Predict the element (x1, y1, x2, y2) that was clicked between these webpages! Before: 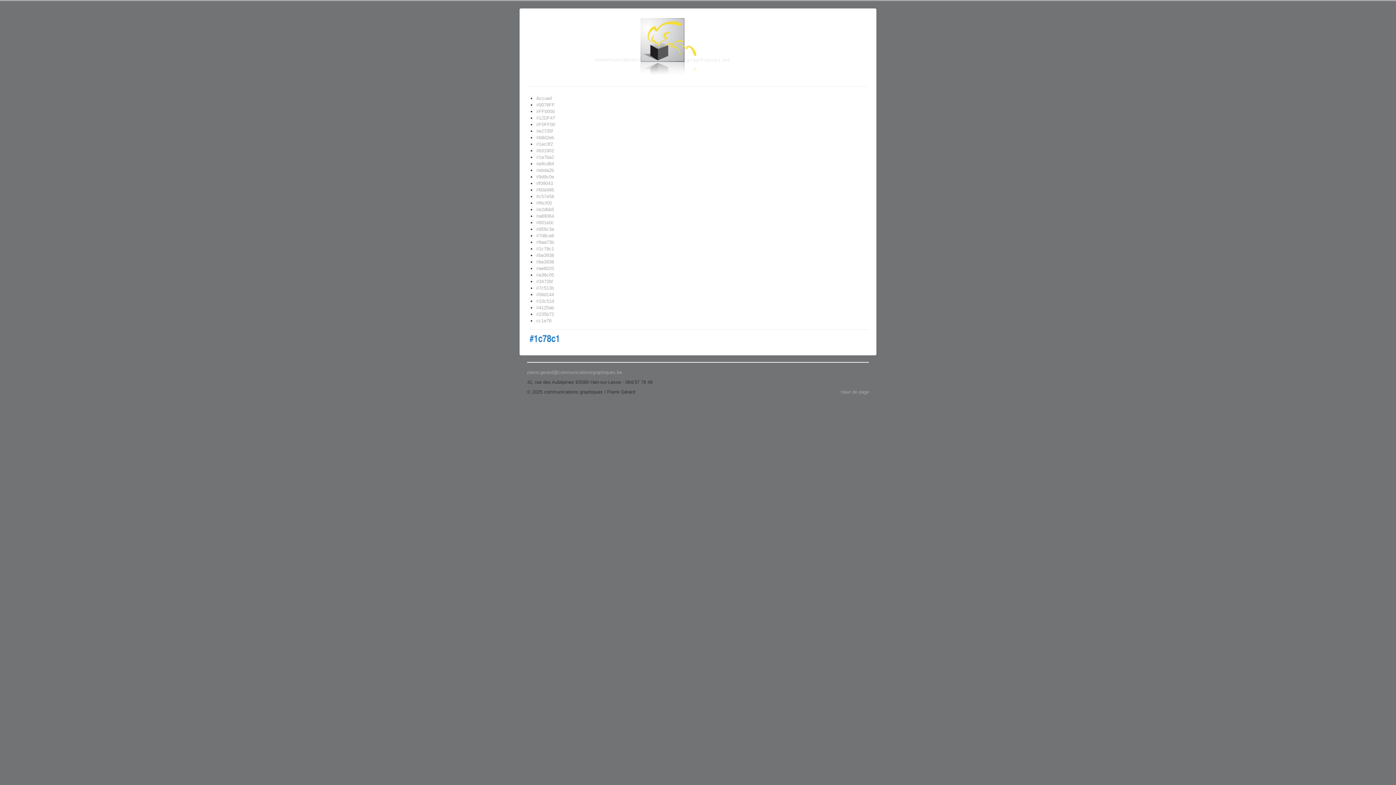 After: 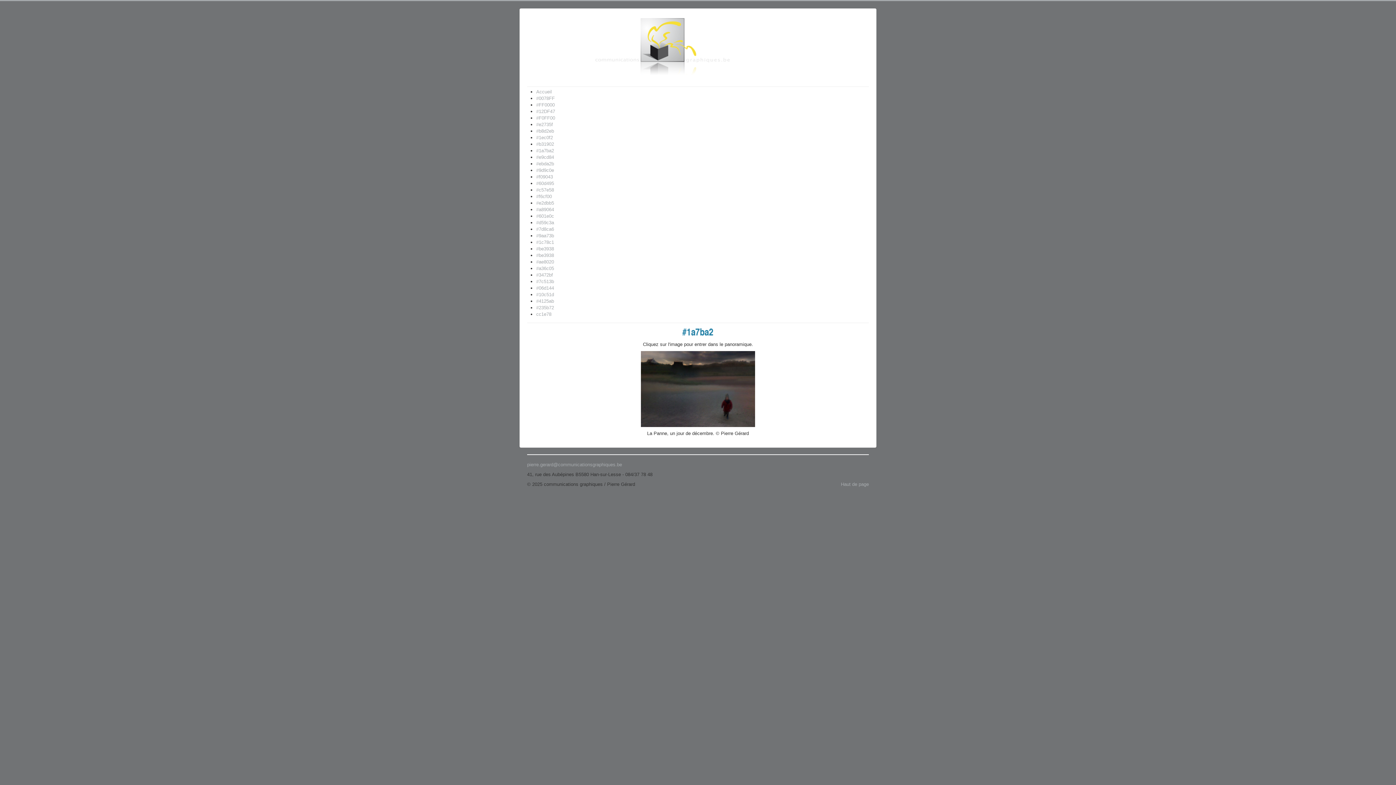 Action: label: #1a7ba2 bbox: (536, 154, 554, 160)